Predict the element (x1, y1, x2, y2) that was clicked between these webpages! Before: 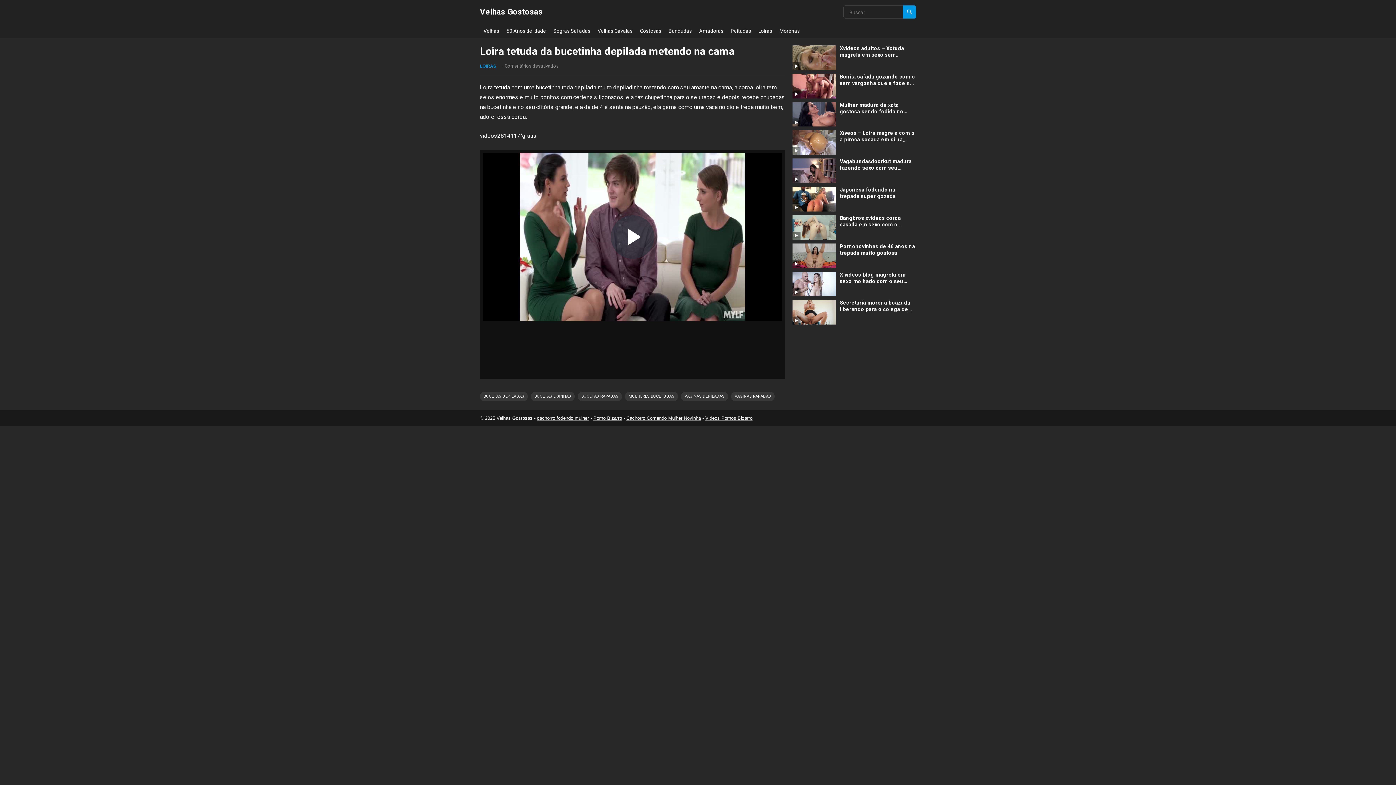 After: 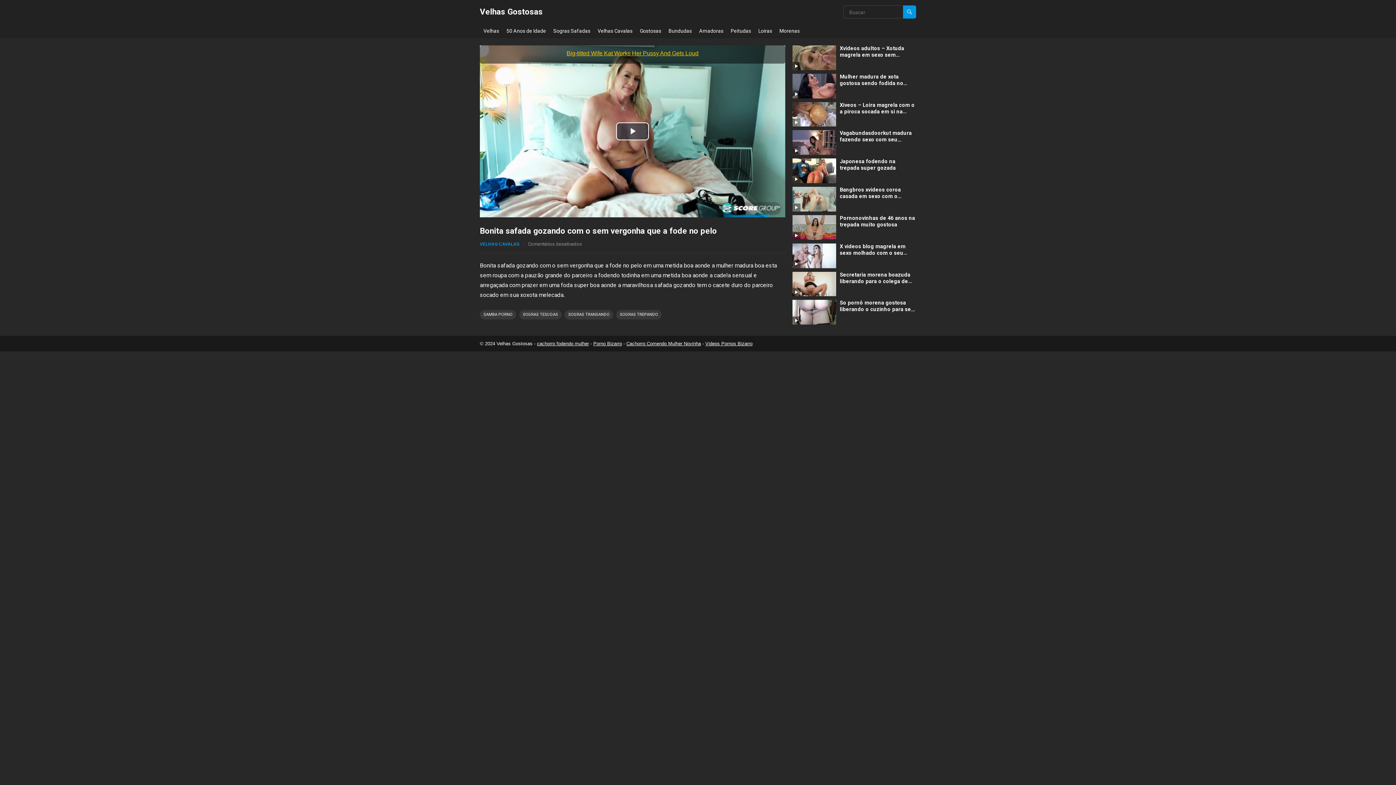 Action: bbox: (792, 73, 836, 98)